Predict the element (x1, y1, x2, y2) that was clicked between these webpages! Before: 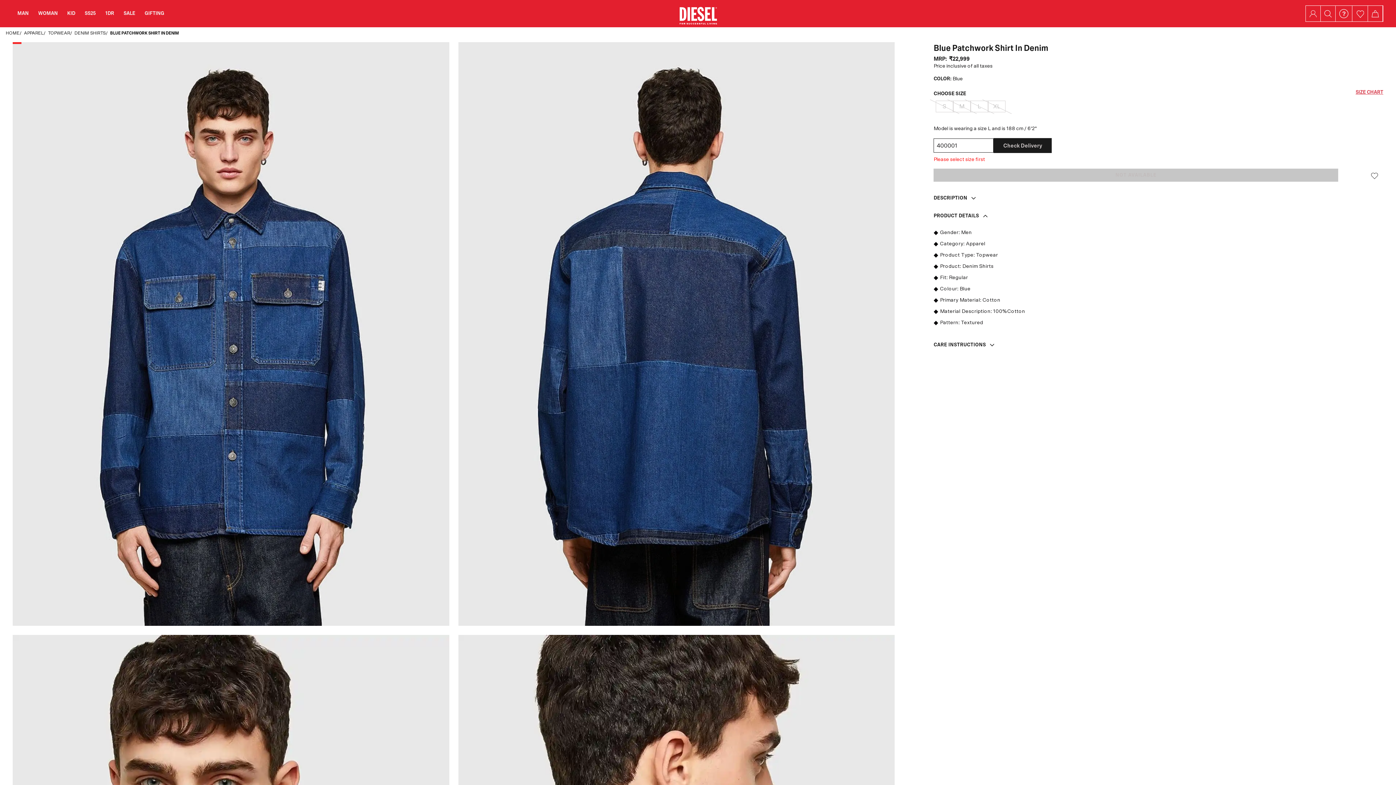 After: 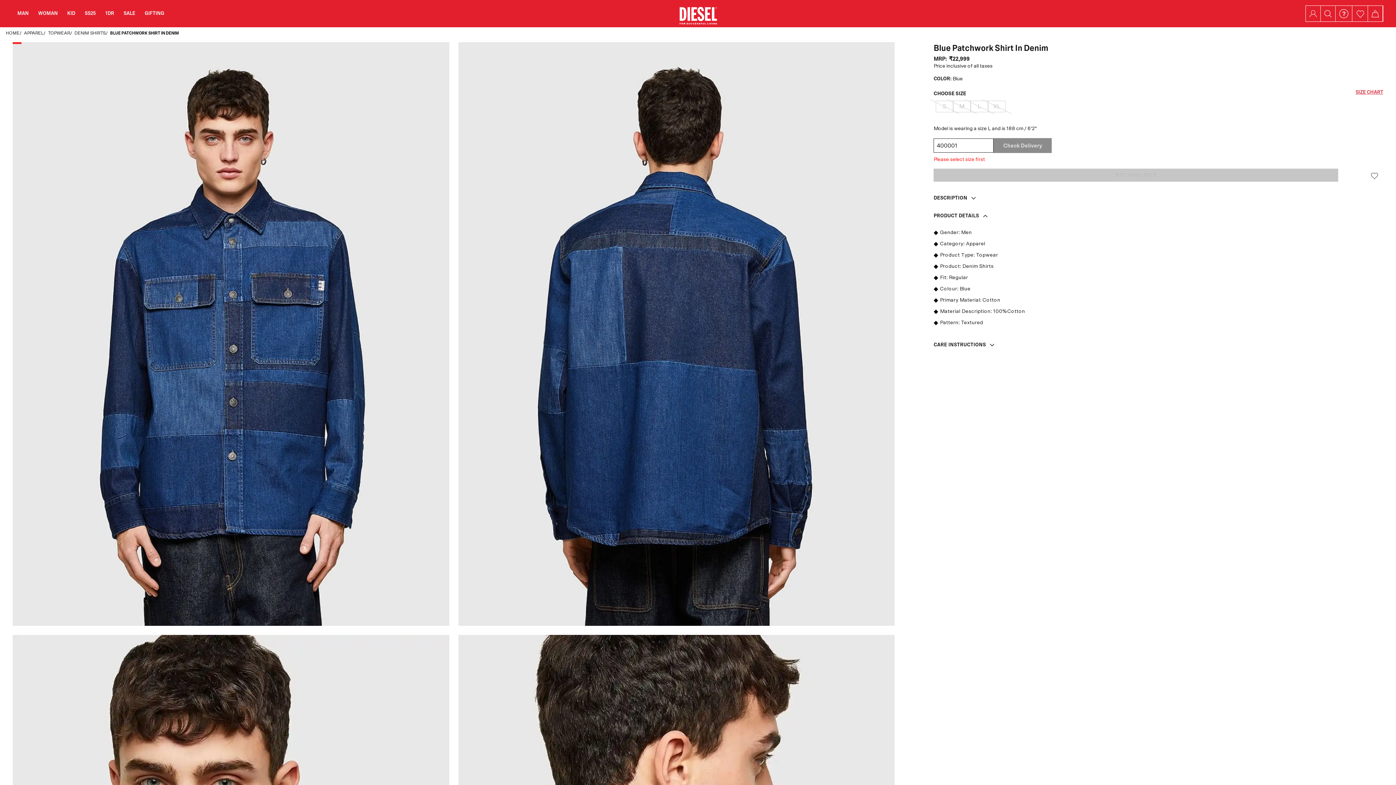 Action: label: Check Delivery bbox: (993, 138, 1052, 153)